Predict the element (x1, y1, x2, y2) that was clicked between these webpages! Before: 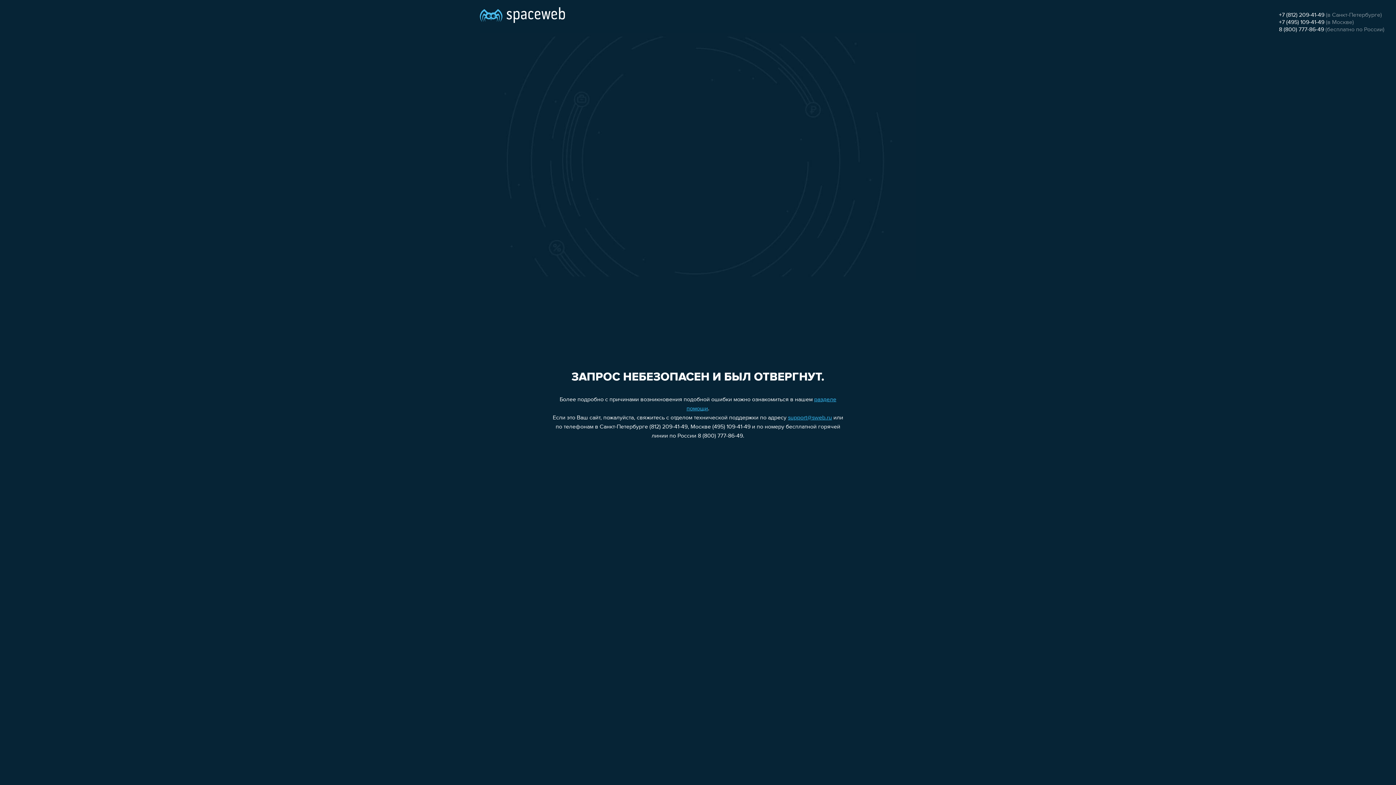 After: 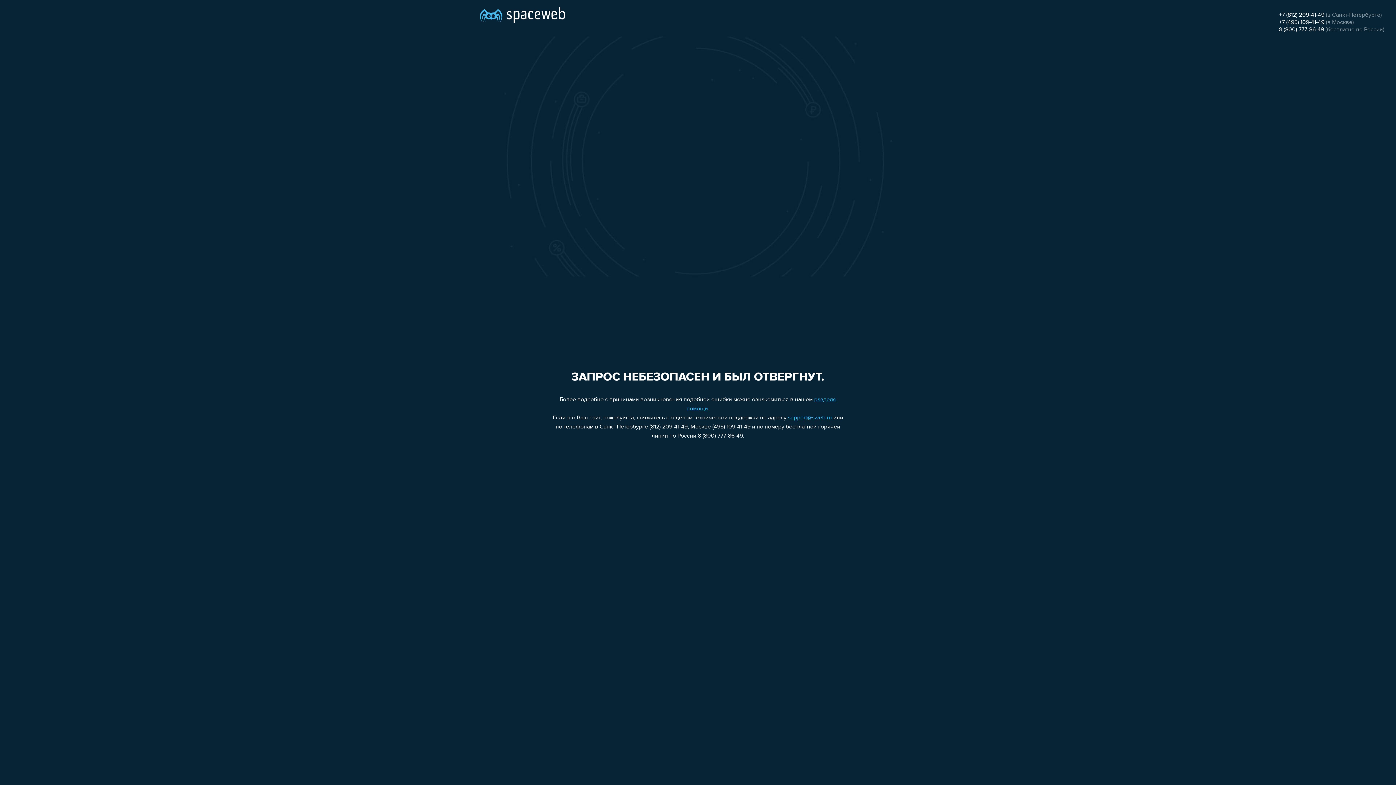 Action: label: support@sweb.ru bbox: (788, 415, 832, 421)